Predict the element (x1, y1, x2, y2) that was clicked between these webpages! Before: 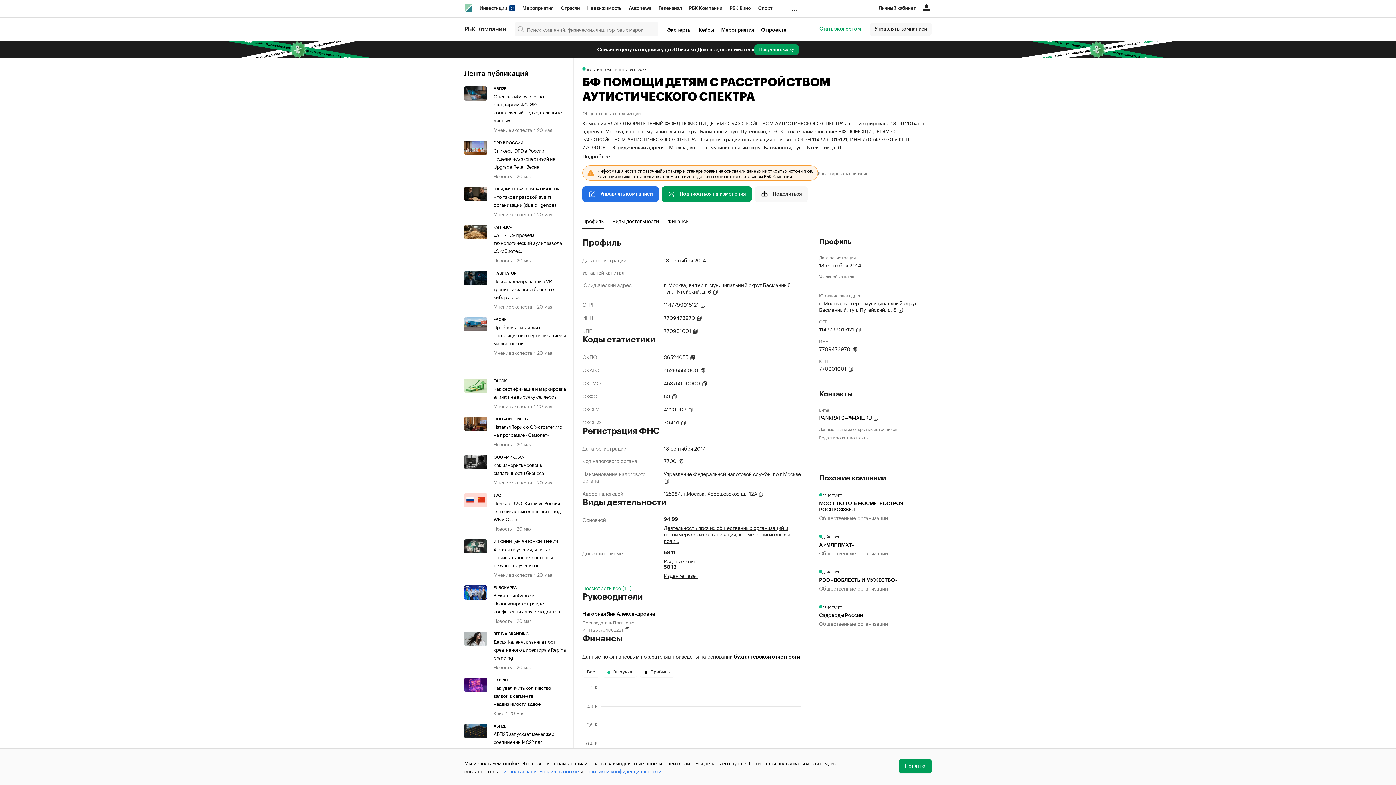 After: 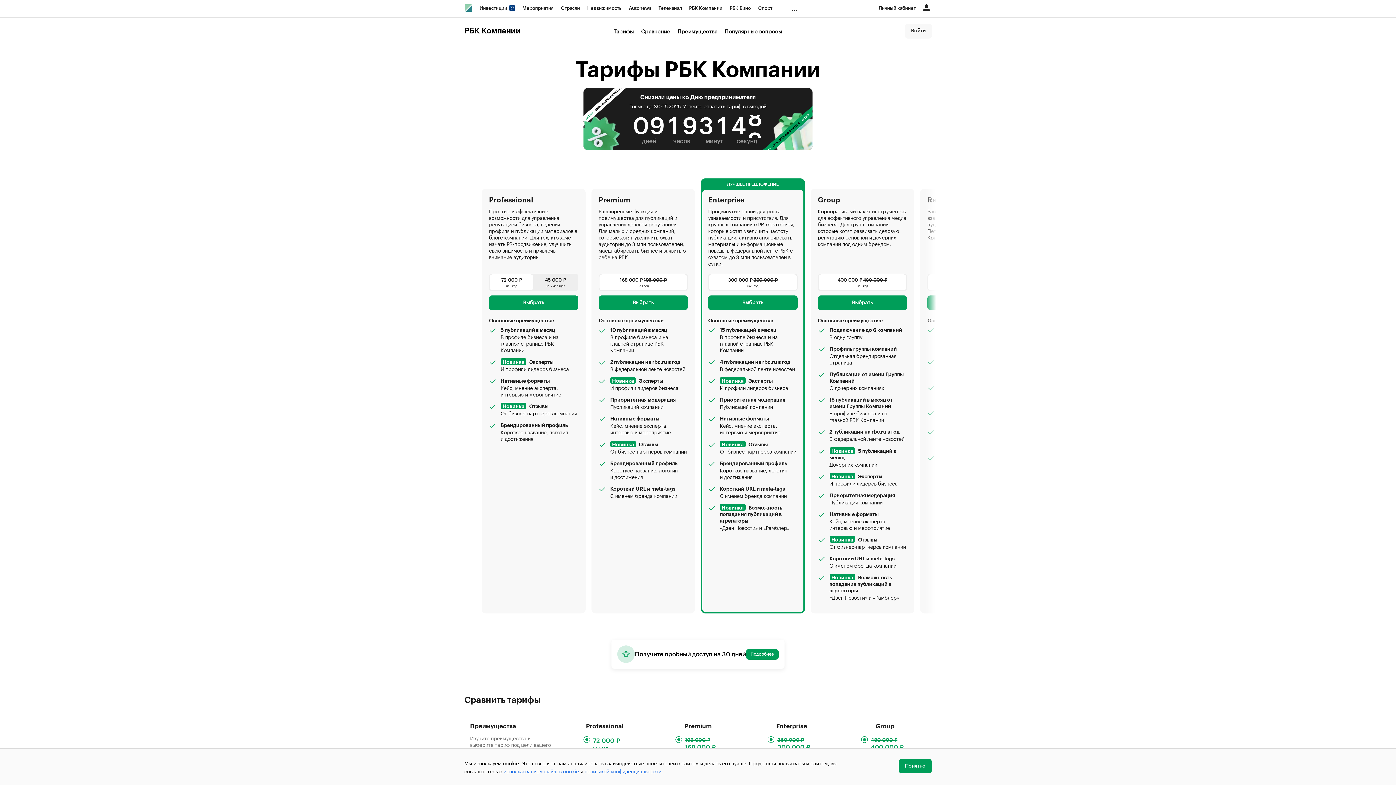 Action: bbox: (819, 433, 868, 440) label: Редактировать контакты